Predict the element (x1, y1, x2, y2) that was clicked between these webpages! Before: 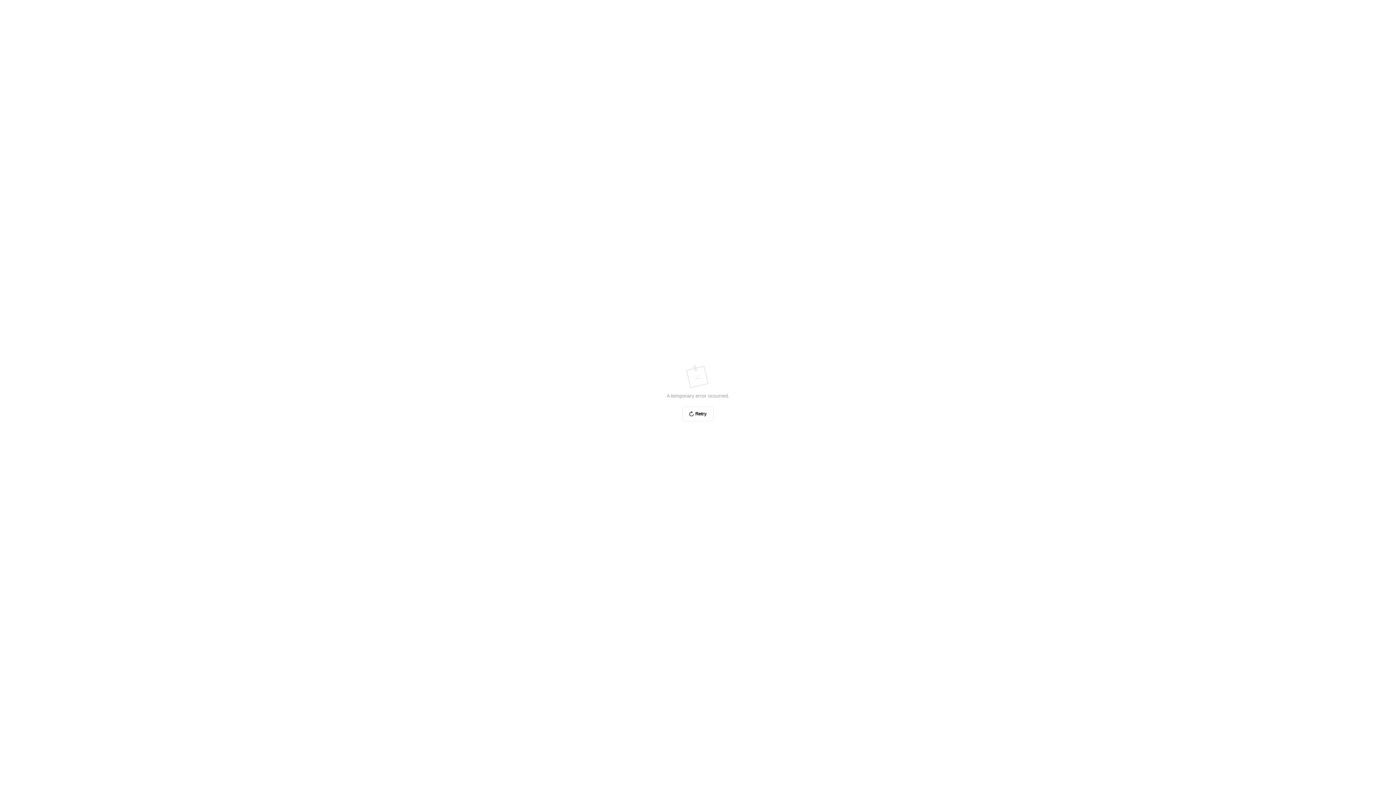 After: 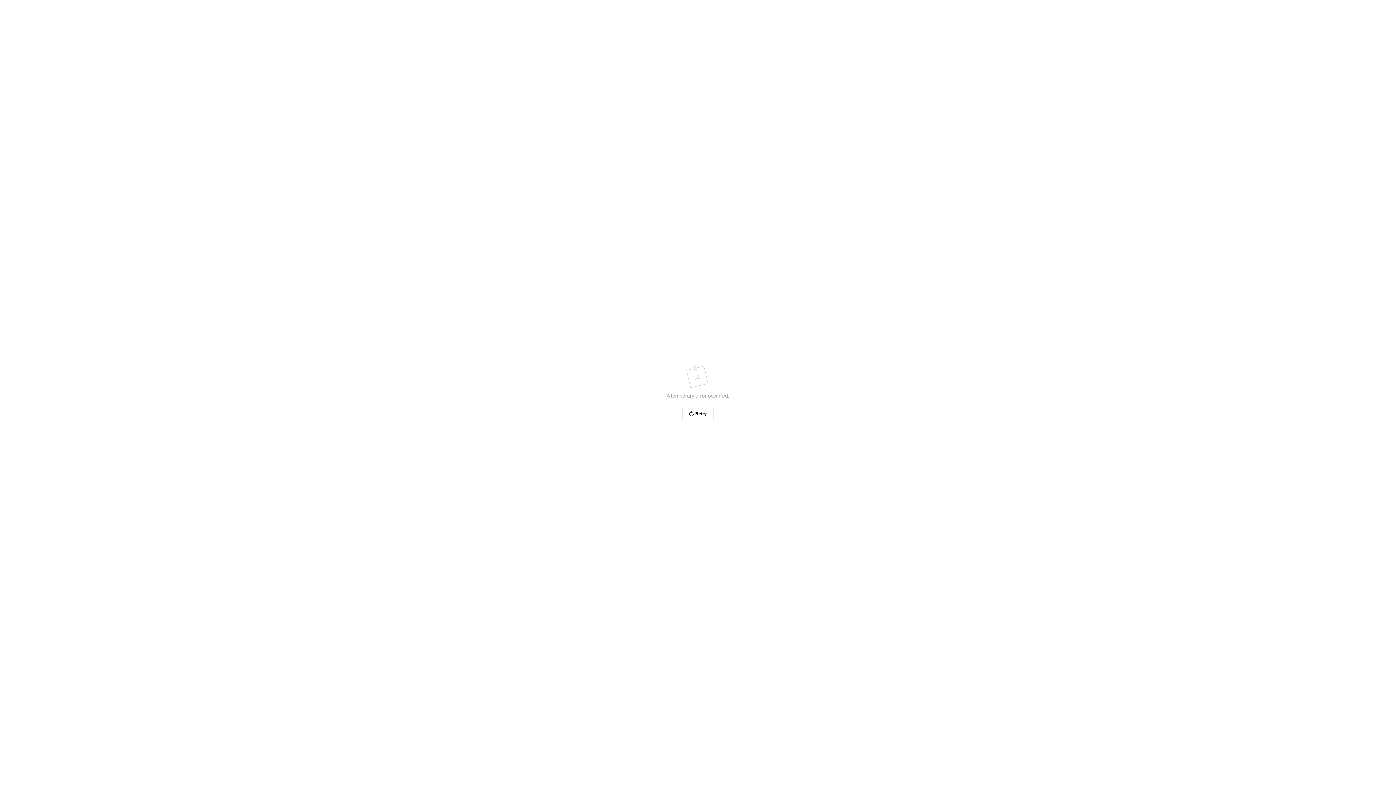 Action: label: Retry bbox: (682, 406, 713, 421)